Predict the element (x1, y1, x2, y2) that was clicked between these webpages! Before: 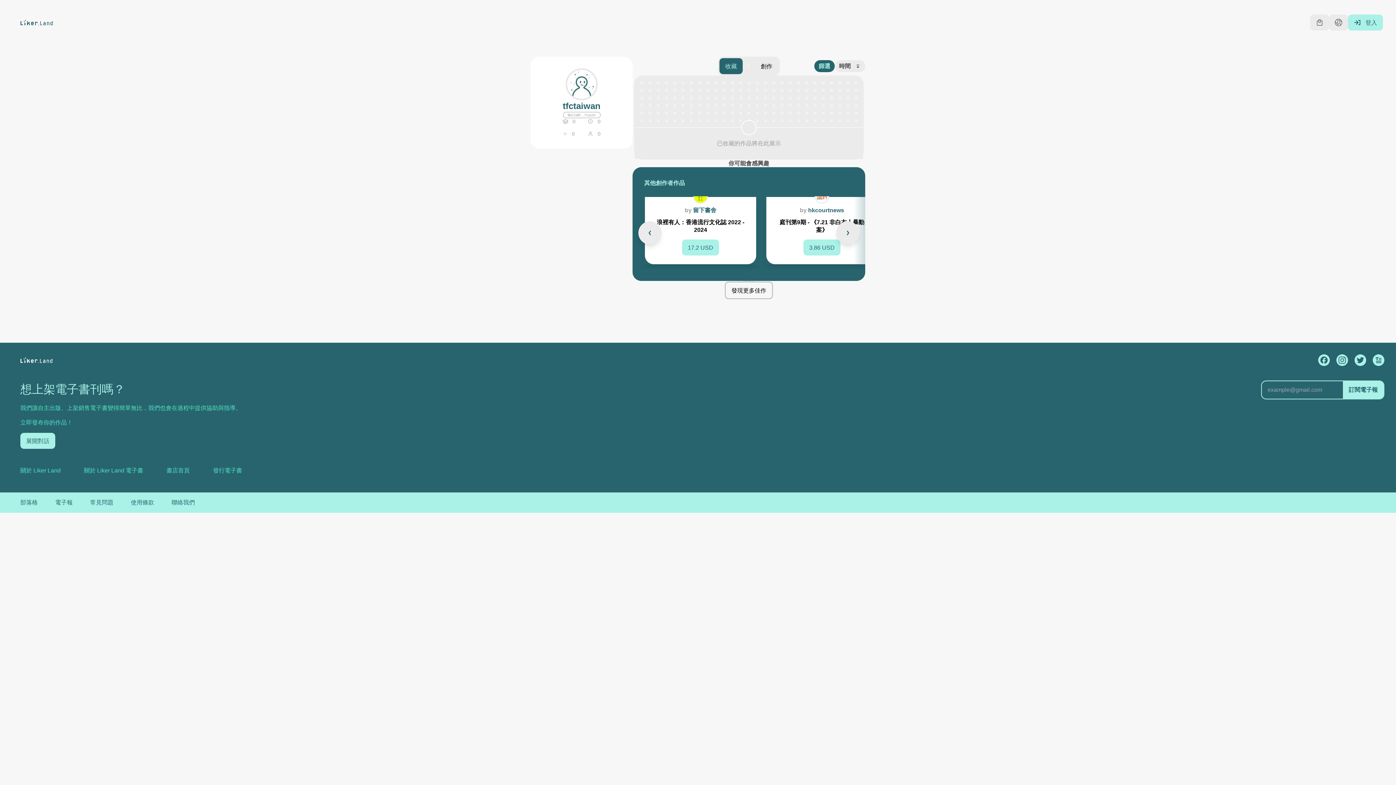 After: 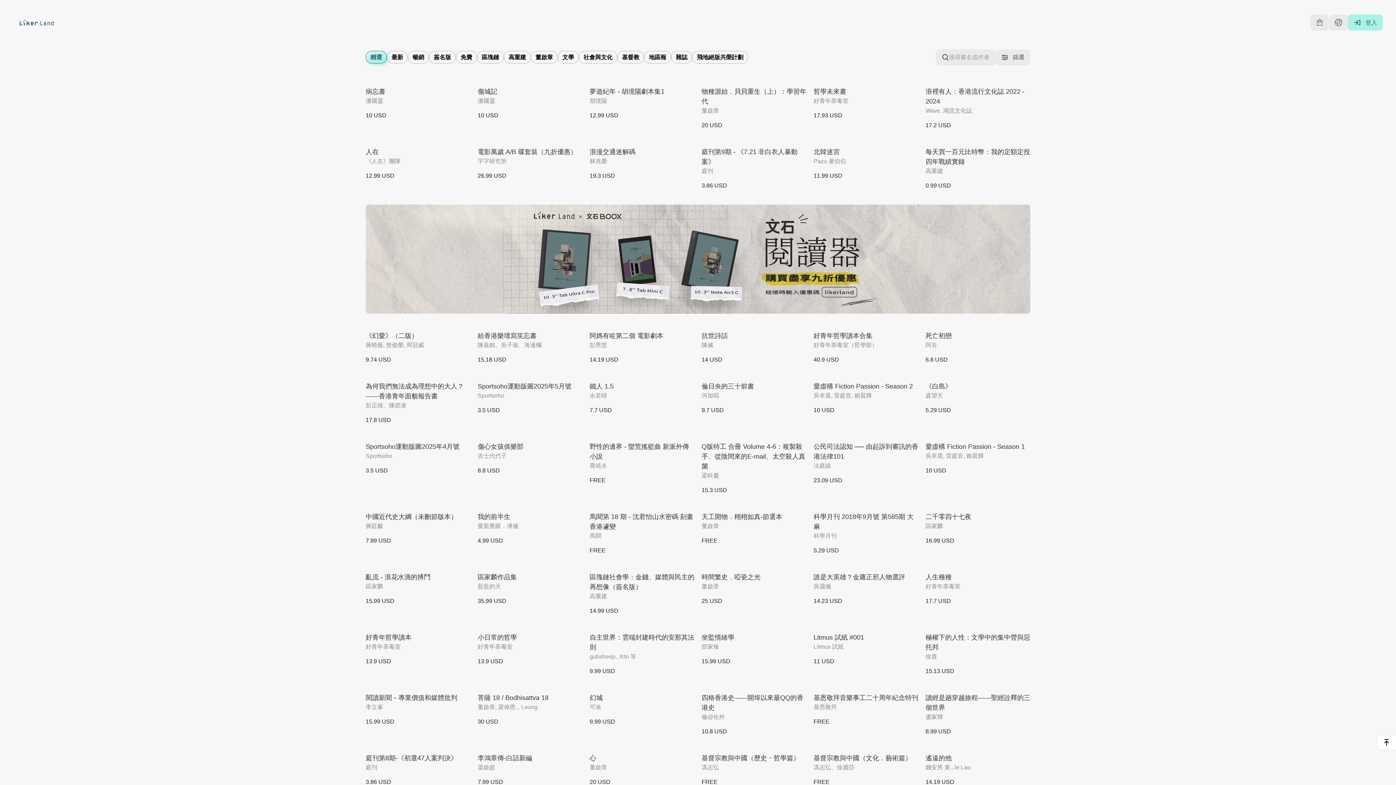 Action: bbox: (20, 19, 53, 25)